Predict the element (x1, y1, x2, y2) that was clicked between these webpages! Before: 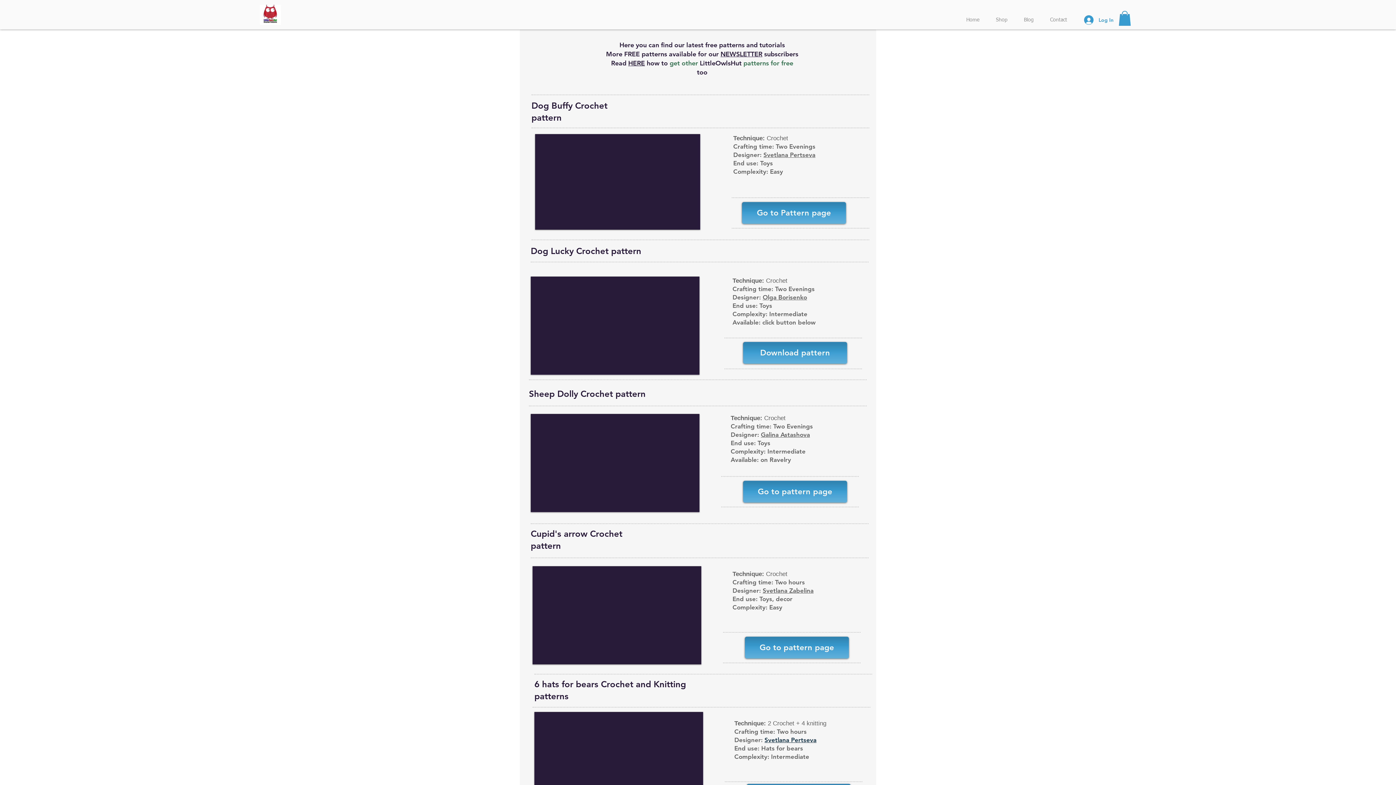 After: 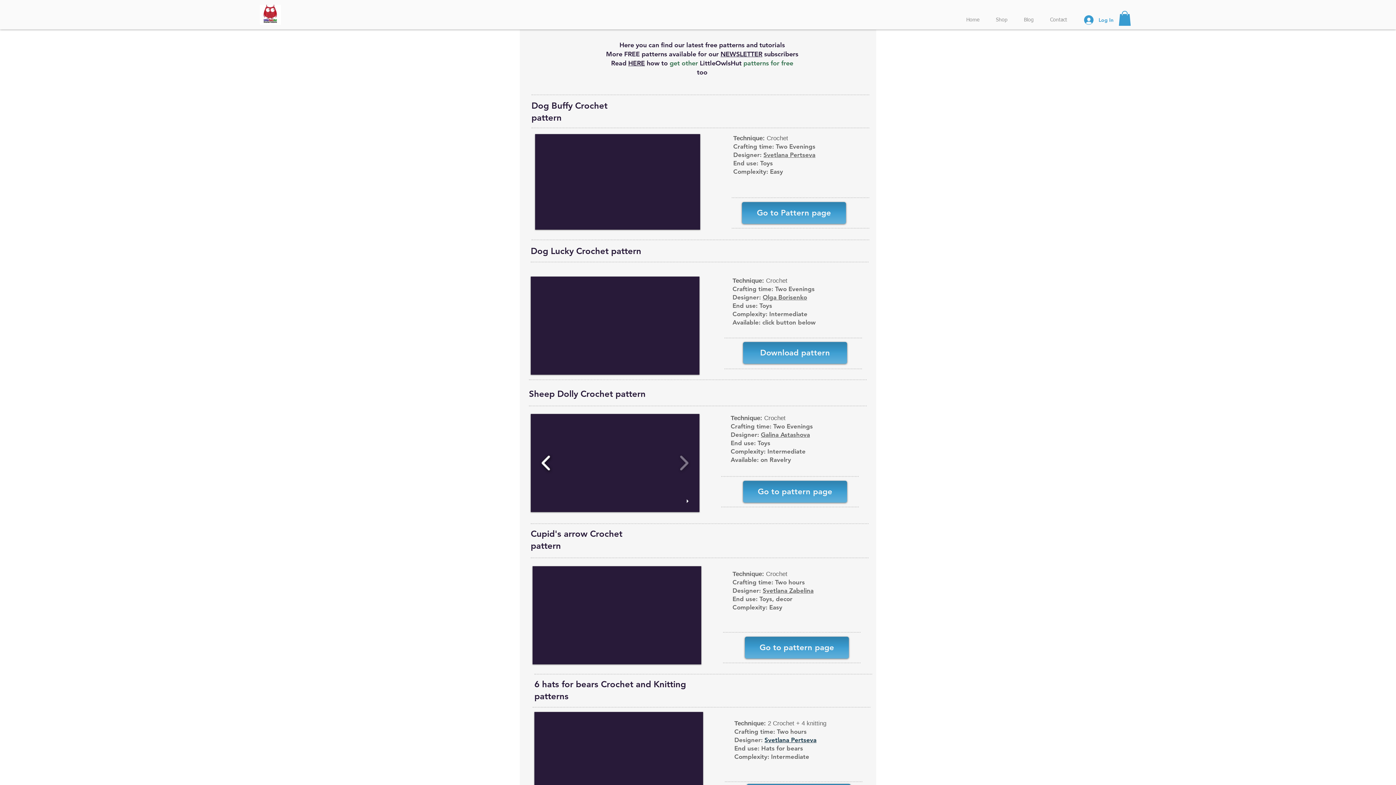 Action: bbox: (538, 450, 554, 475)